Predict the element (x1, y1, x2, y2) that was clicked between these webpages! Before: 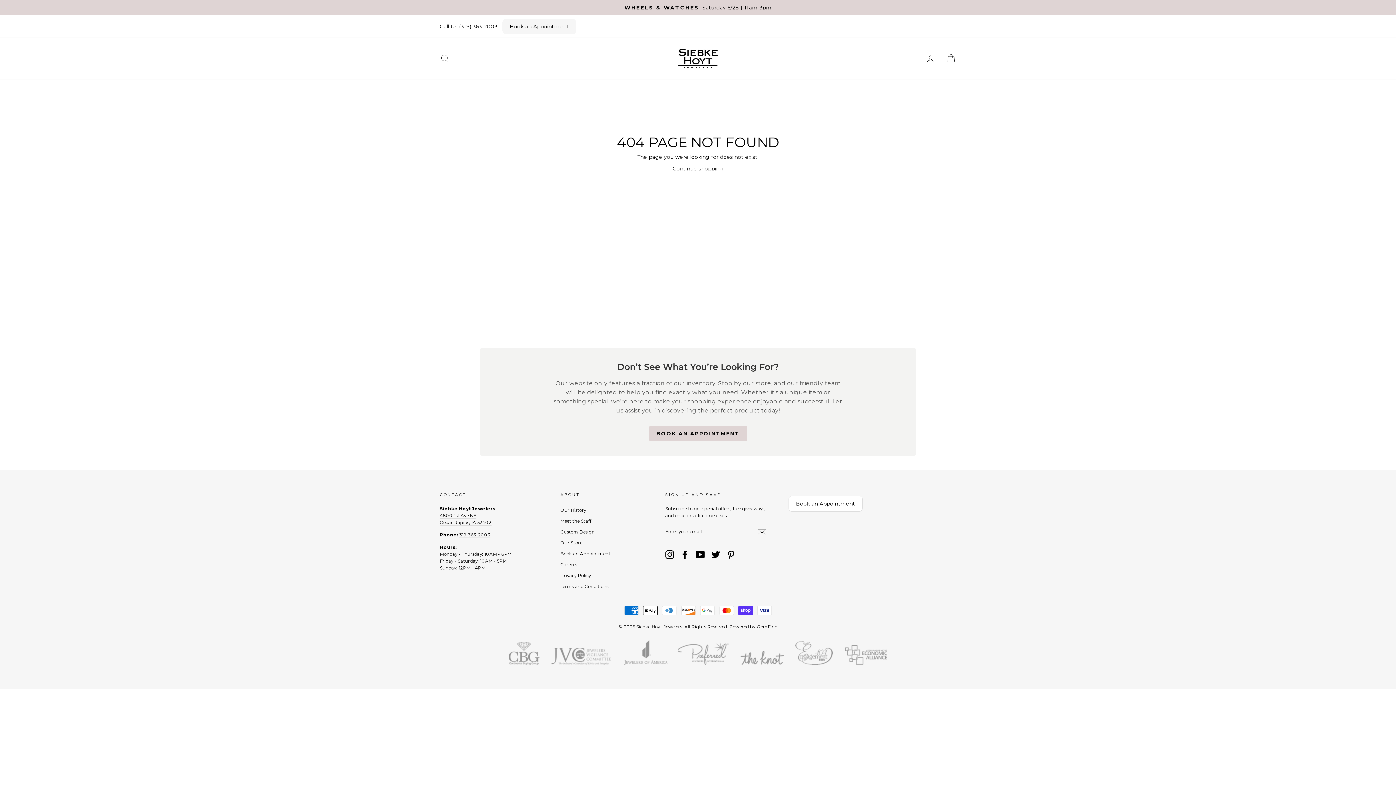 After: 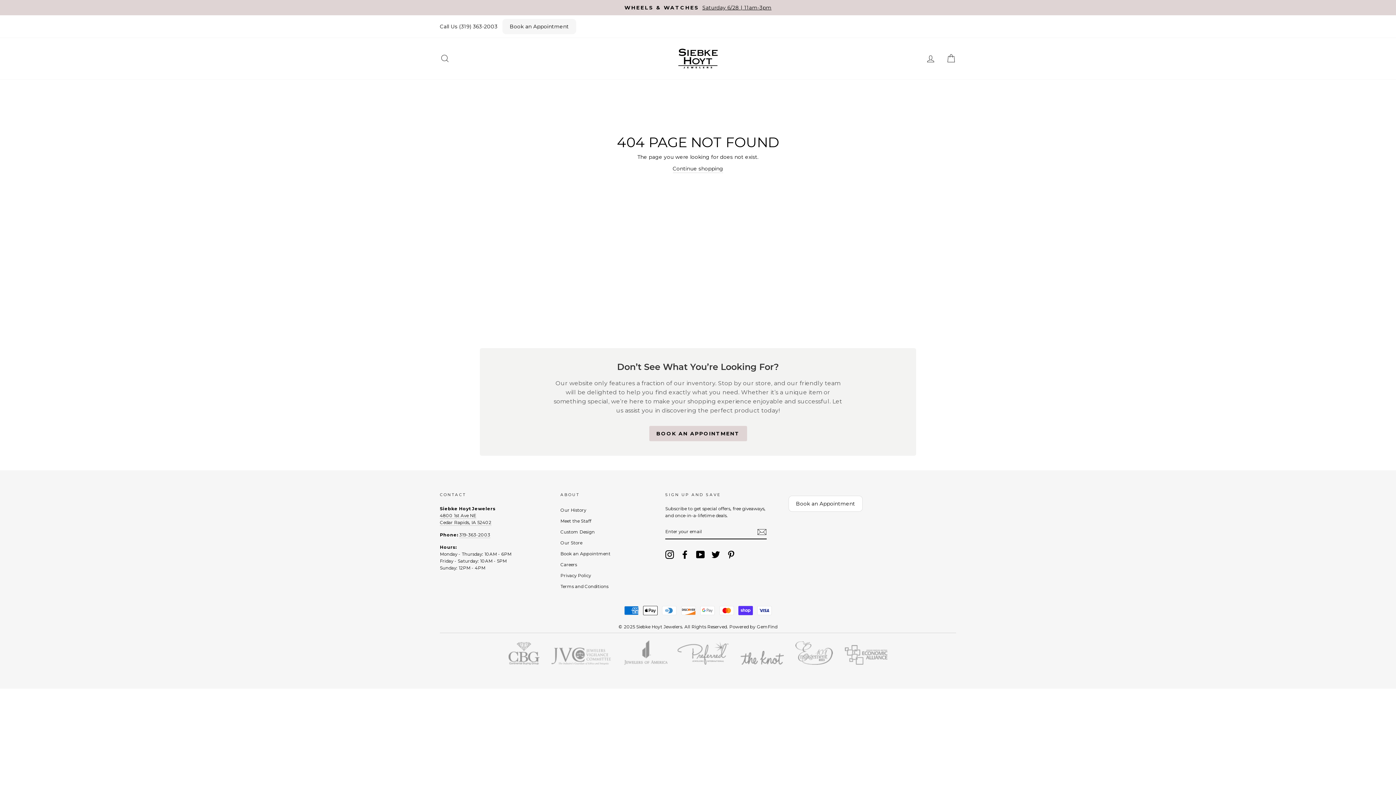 Action: bbox: (546, 660, 615, 666)